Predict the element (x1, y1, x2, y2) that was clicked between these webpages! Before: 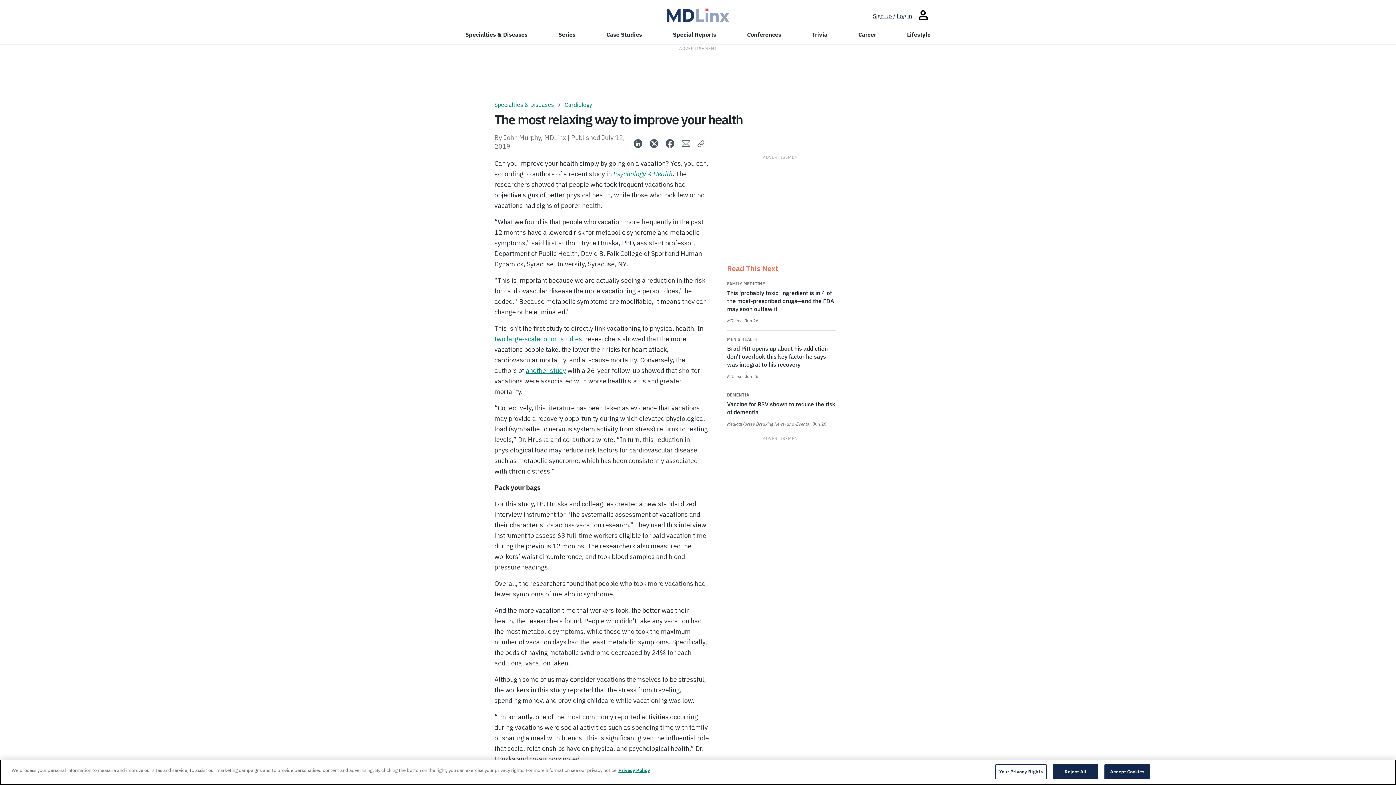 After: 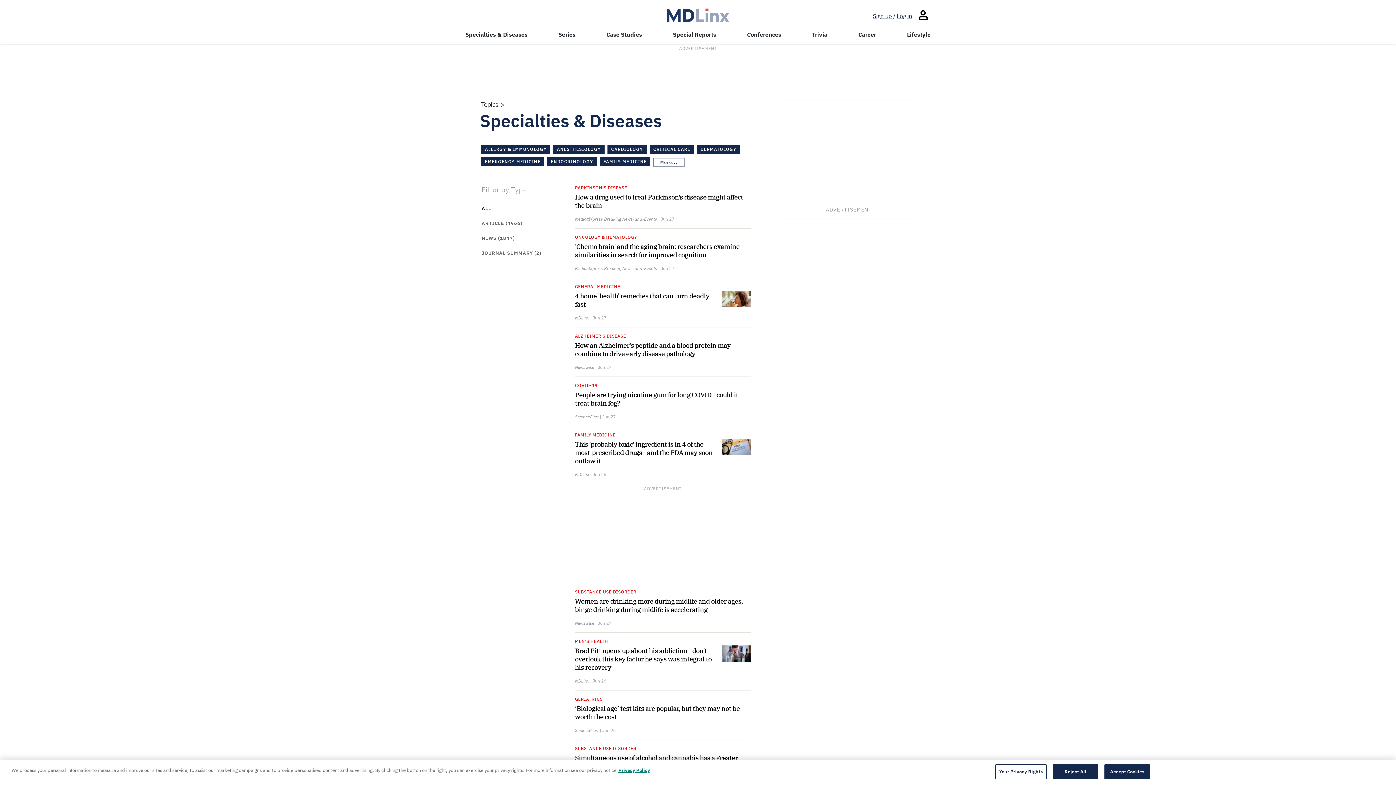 Action: label: Specialties & Diseases bbox: (494, 101, 554, 108)